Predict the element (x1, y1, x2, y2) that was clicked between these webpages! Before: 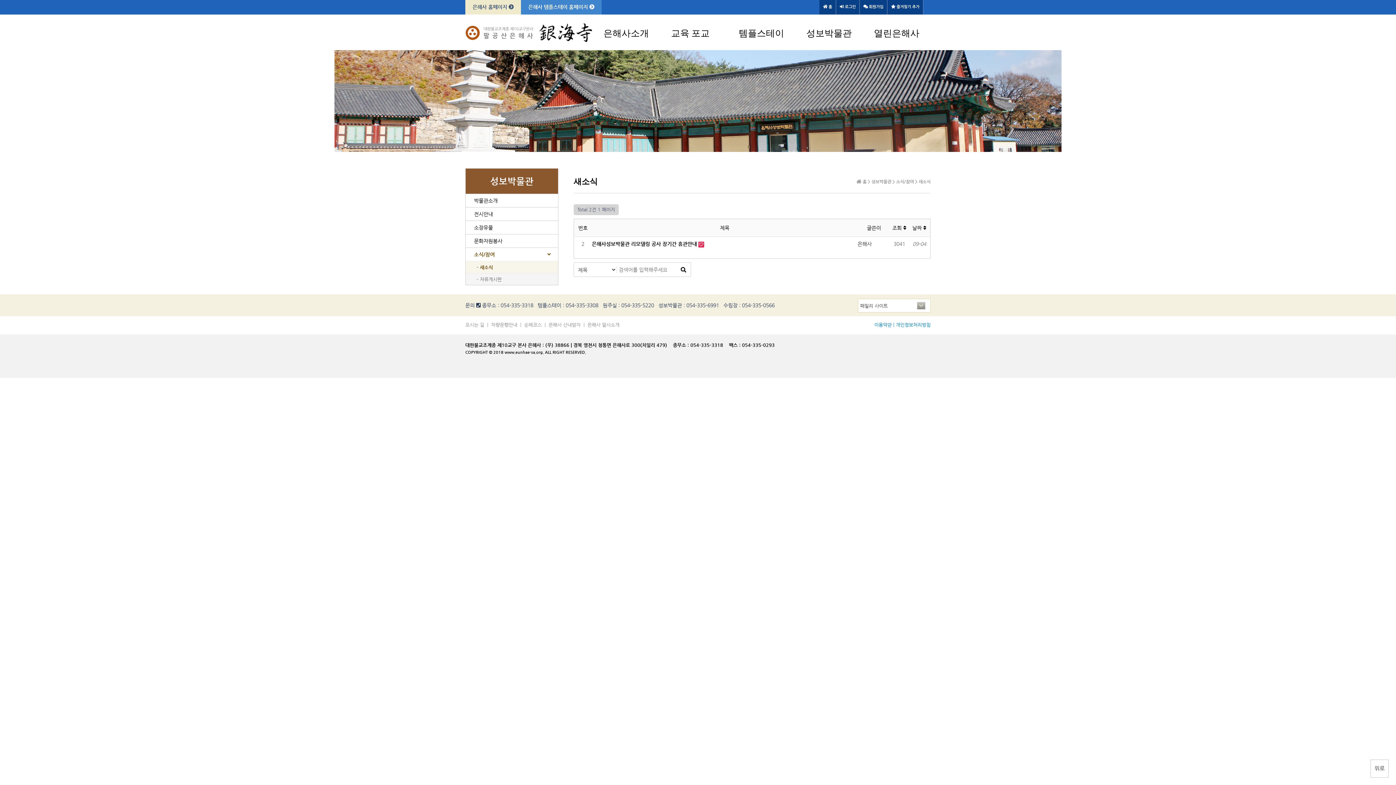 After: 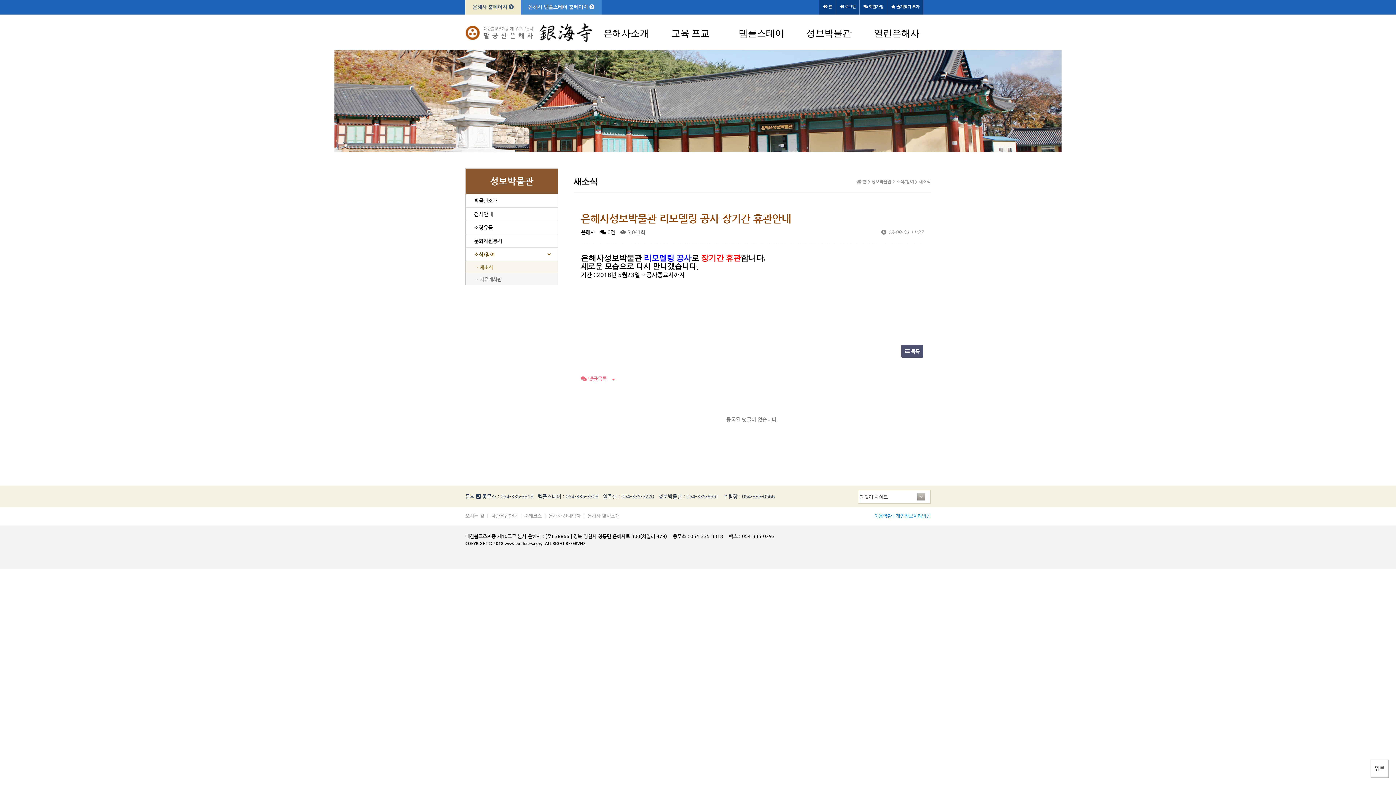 Action: label: 은해사성보박물관 리모델링 공사 장기간 휴관안내  bbox: (592, 241, 698, 246)